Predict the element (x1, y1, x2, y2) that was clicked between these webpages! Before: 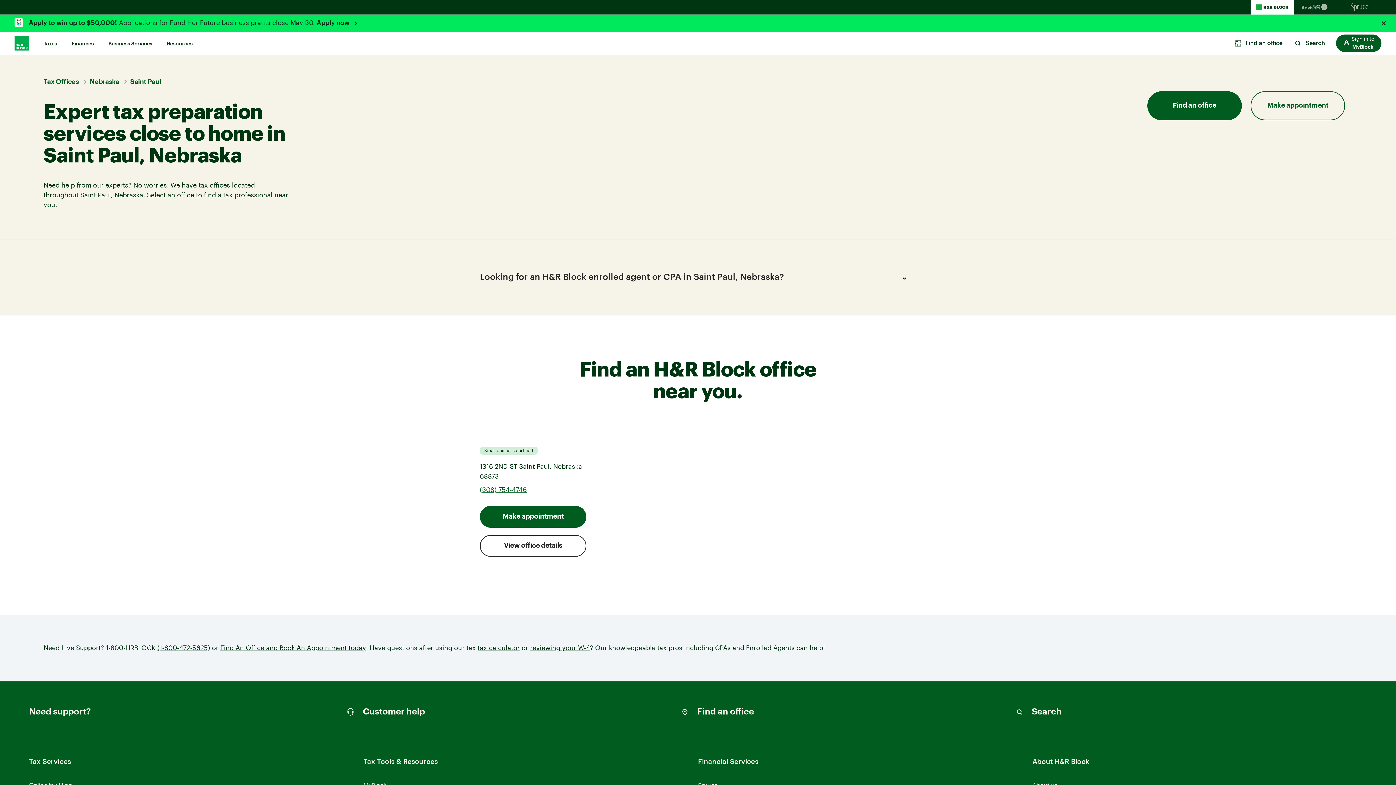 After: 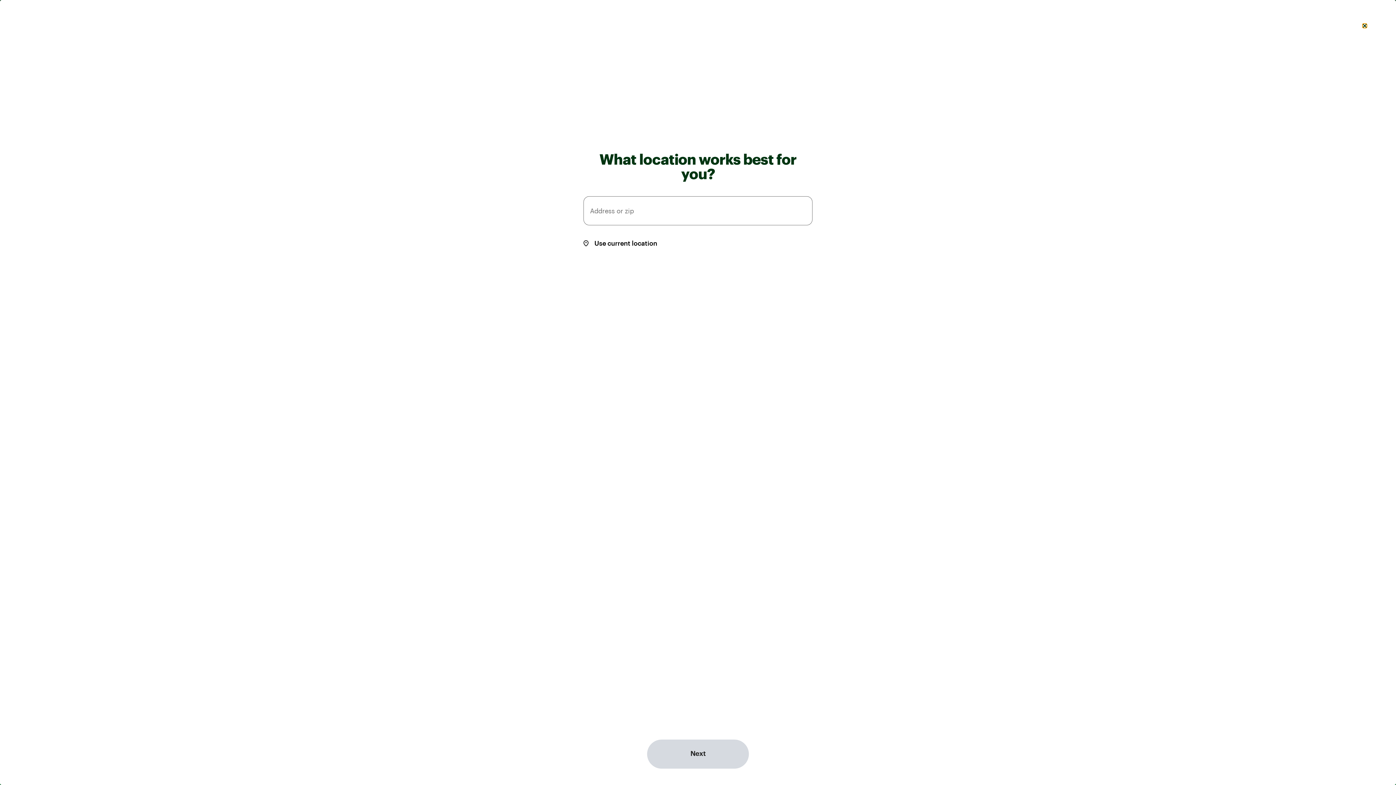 Action: bbox: (1147, 91, 1242, 120) label: Find an office